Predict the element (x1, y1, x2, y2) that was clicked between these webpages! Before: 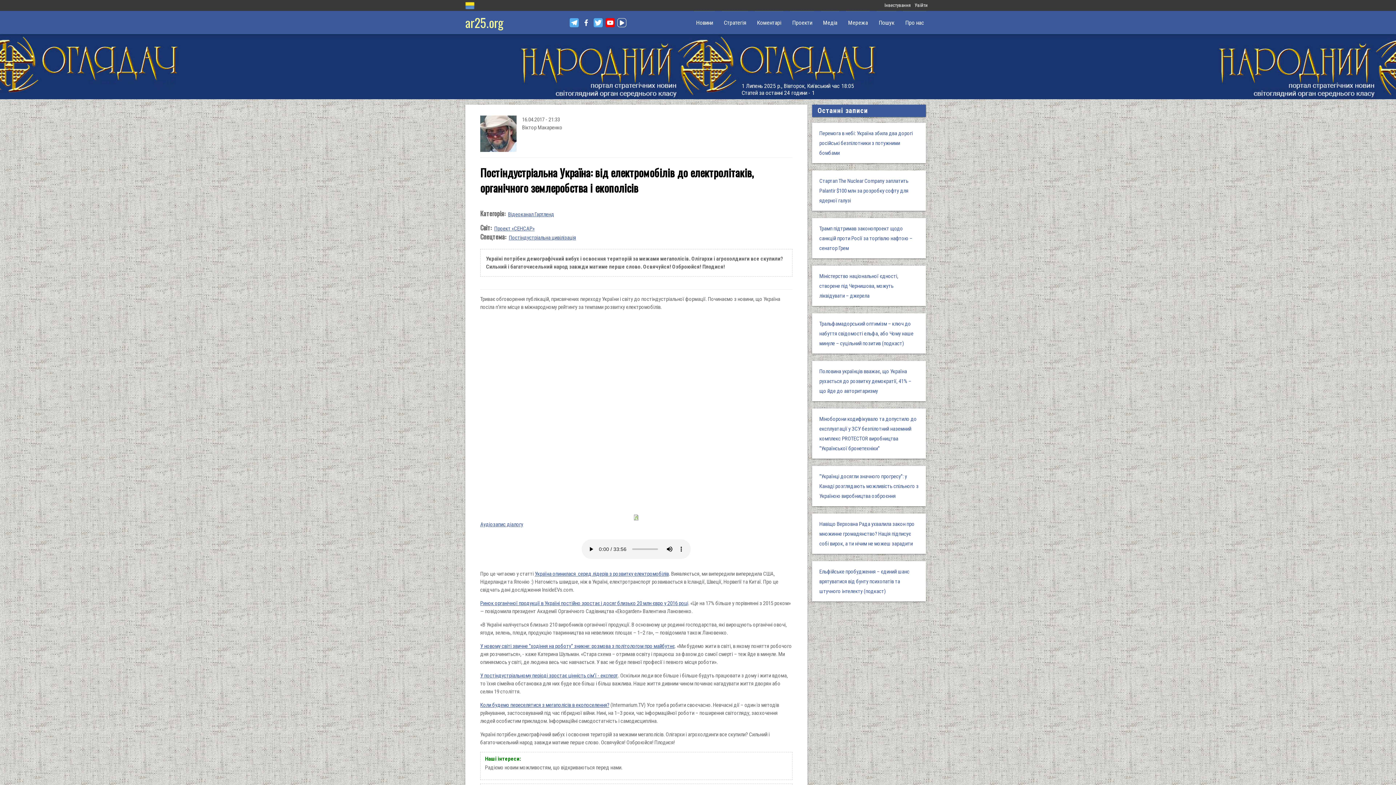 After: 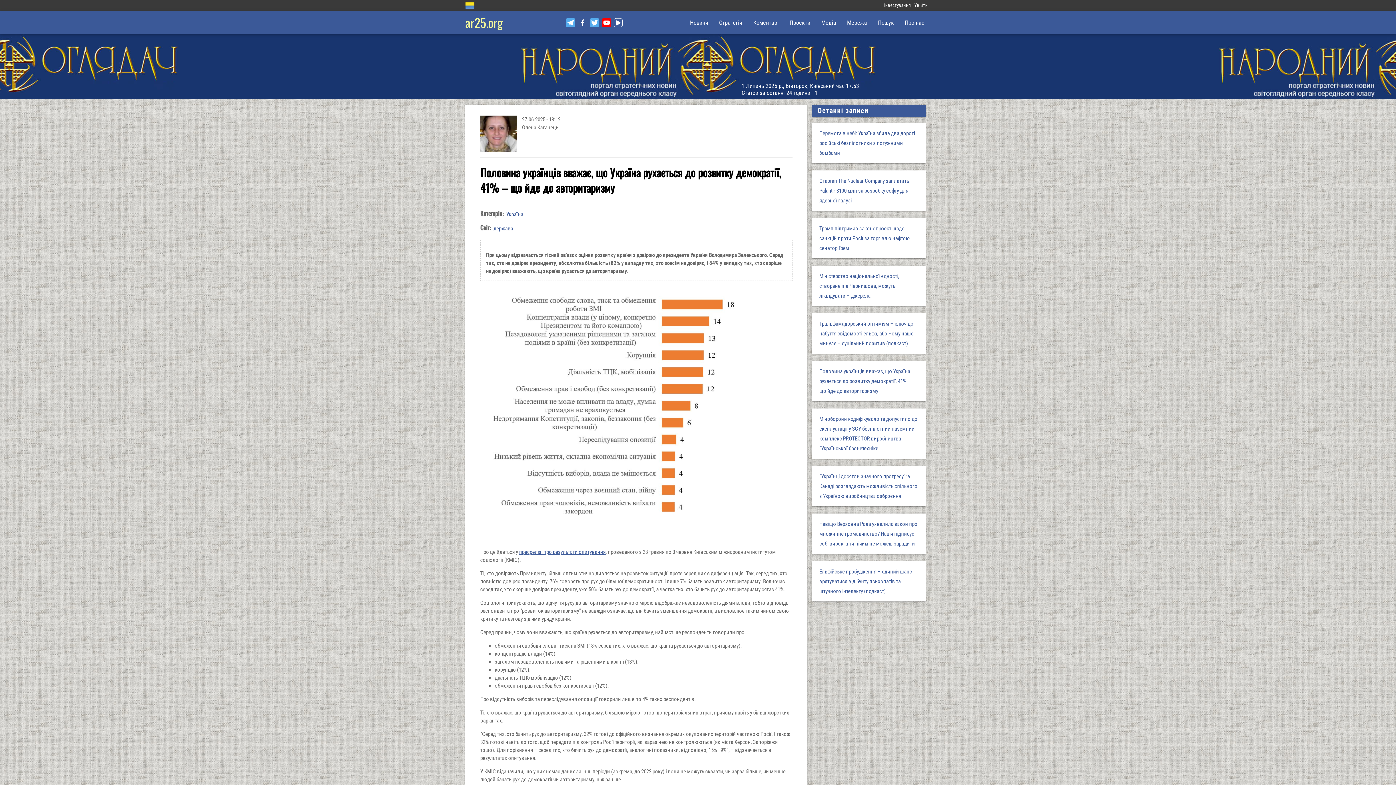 Action: bbox: (819, 368, 911, 394) label: Половина українців вважає, що Україна рухається до розвитку демократії, 41% – що йде до авторитаризму